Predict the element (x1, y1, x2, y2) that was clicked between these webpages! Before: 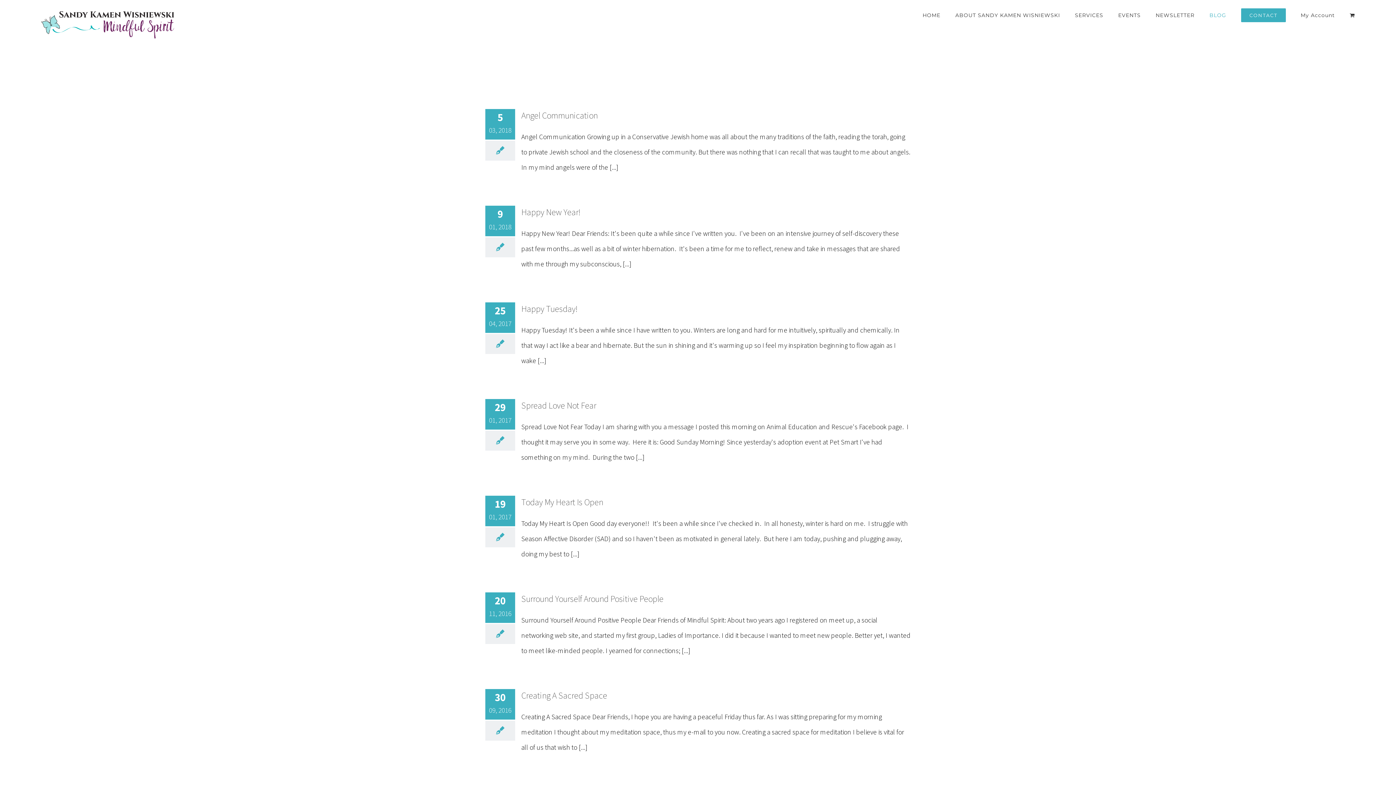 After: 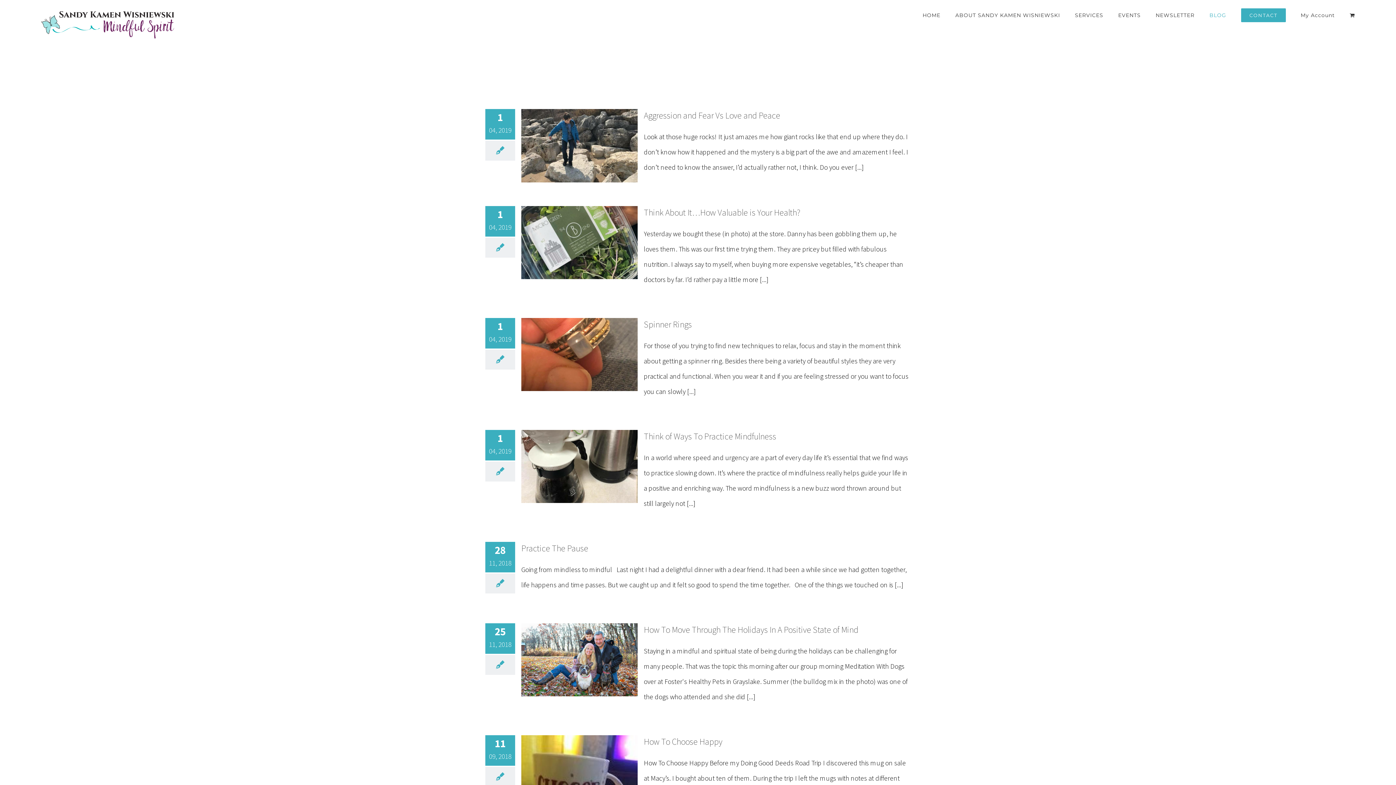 Action: bbox: (1209, 0, 1226, 30) label: BLOG